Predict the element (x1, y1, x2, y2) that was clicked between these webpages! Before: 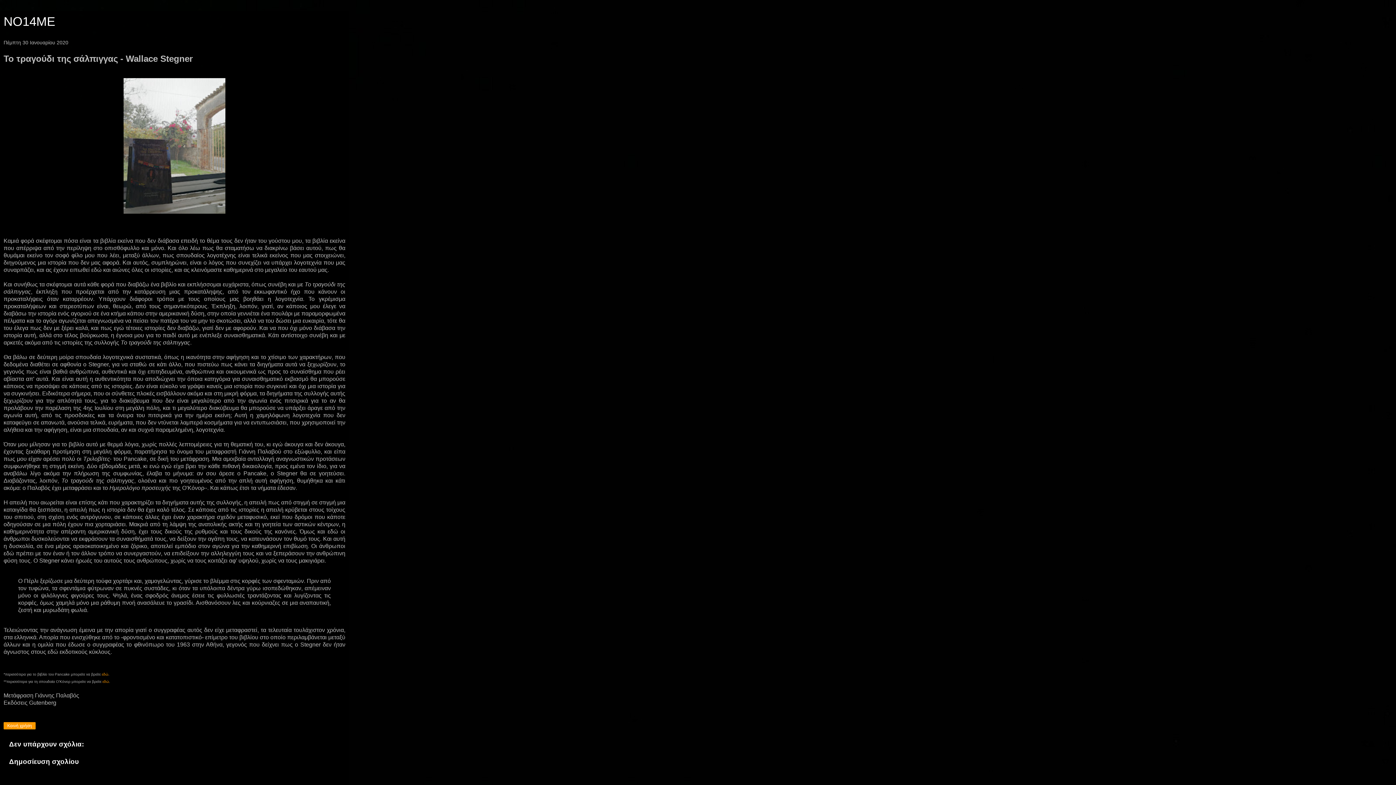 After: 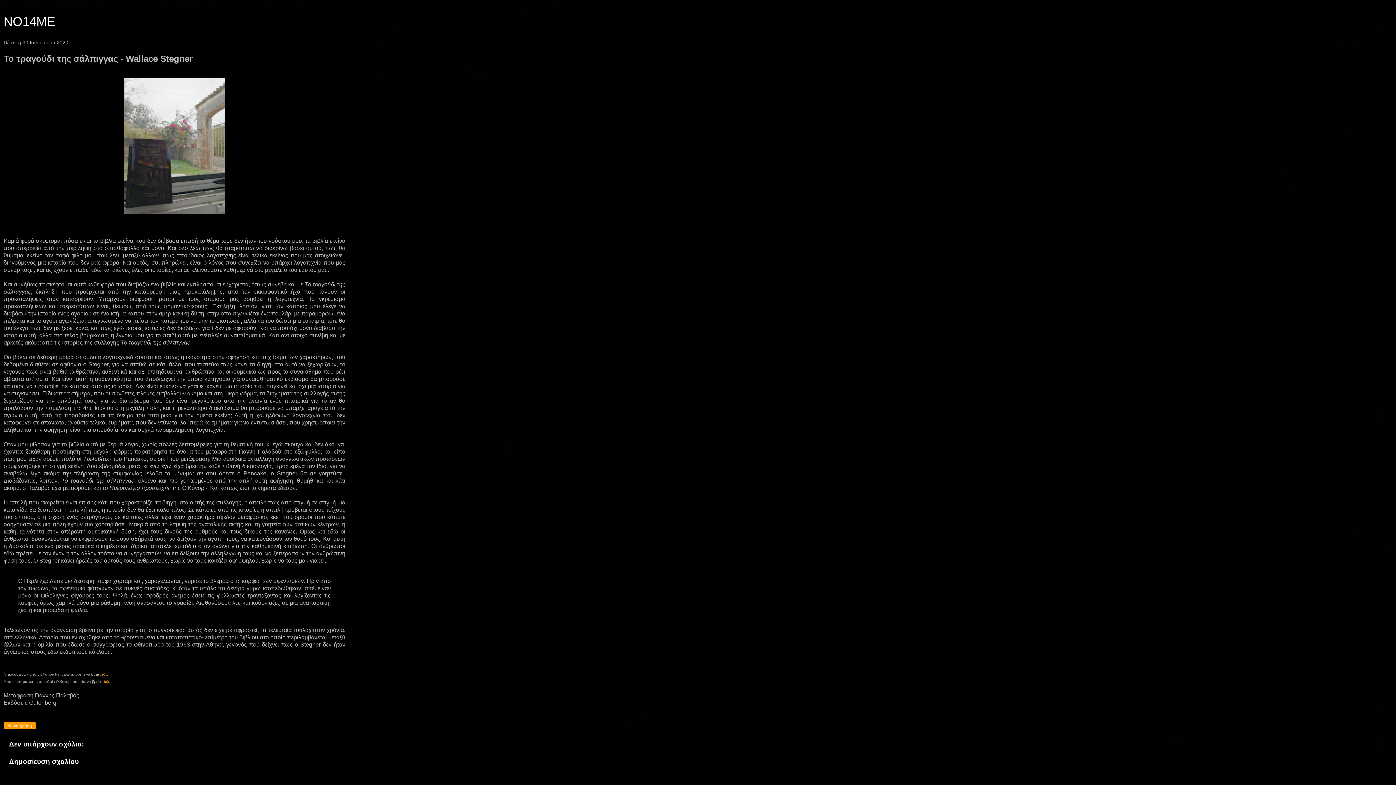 Action: label: εδώ bbox: (101, 672, 108, 676)